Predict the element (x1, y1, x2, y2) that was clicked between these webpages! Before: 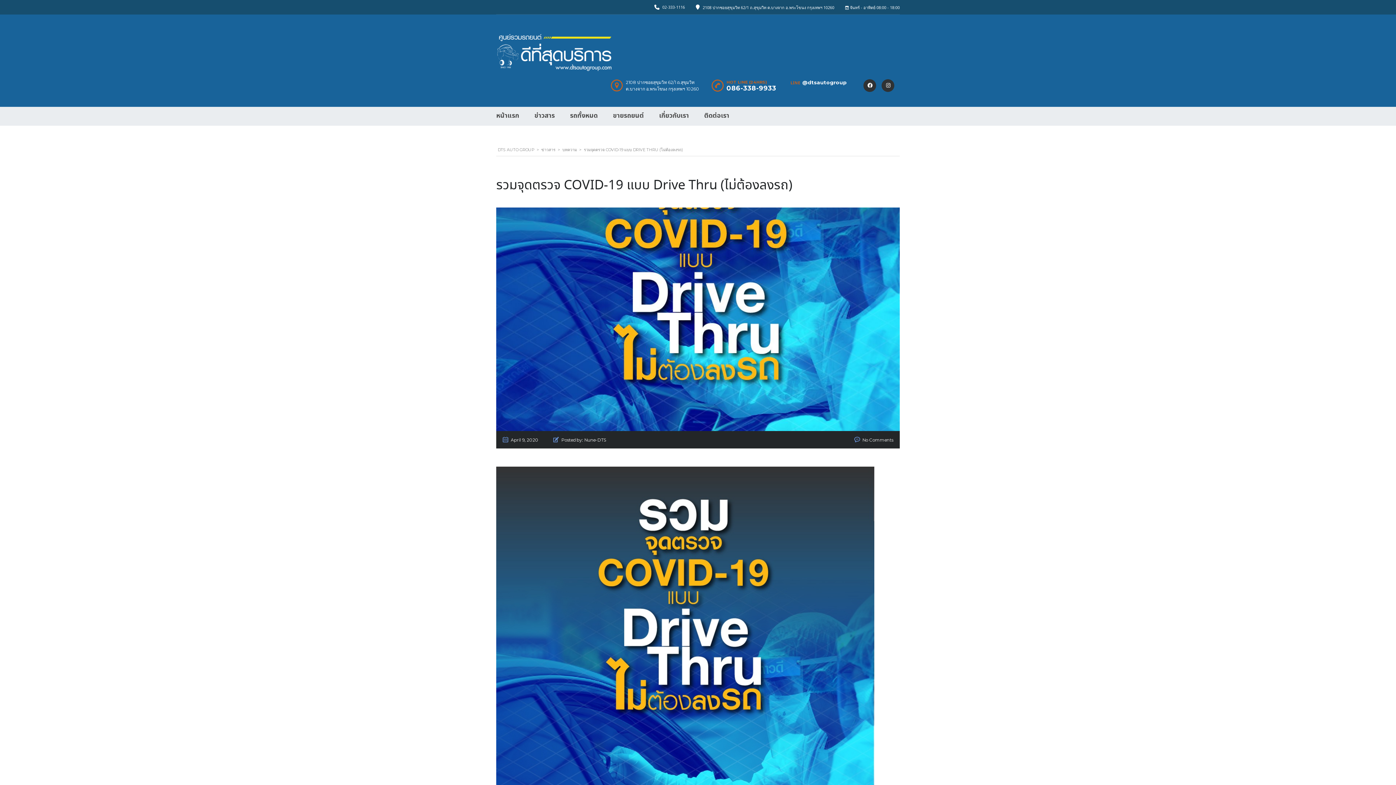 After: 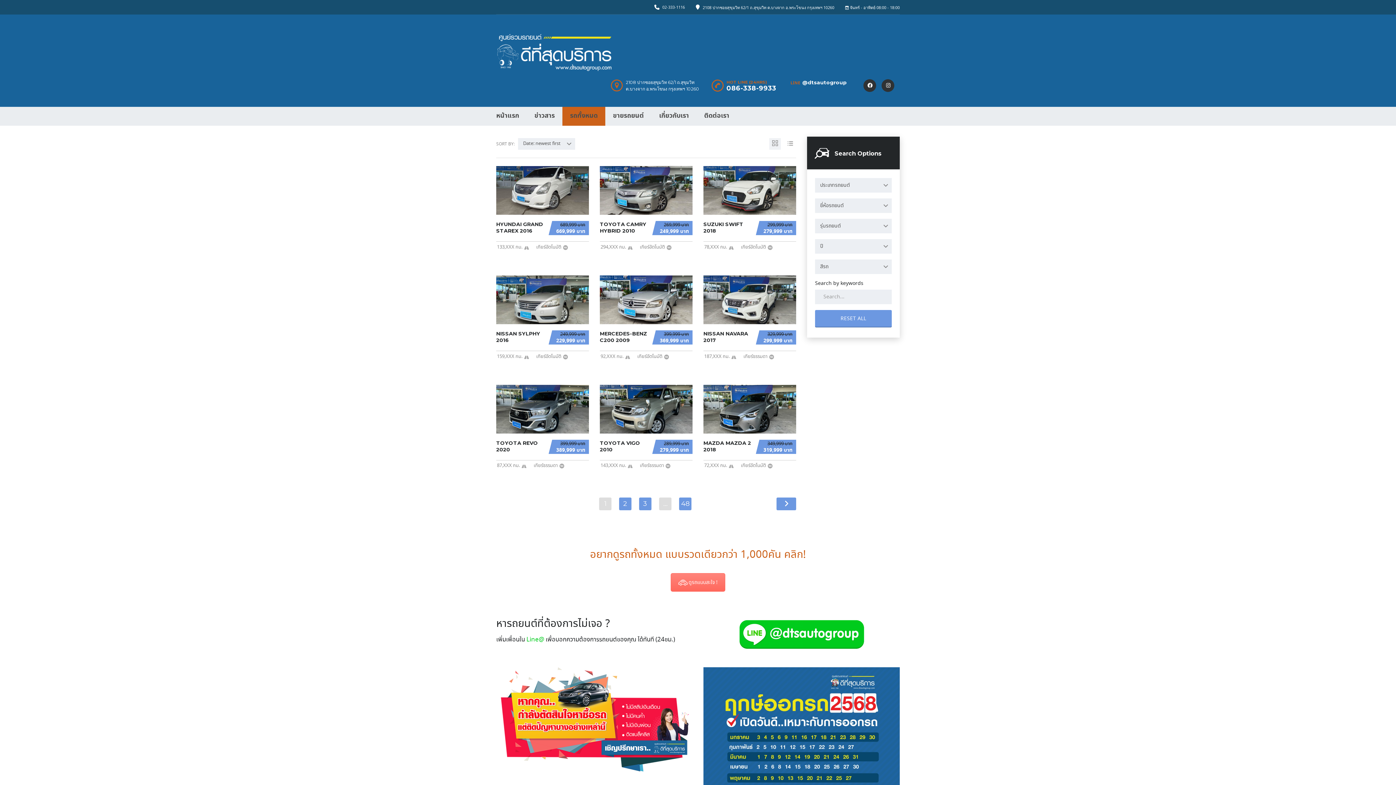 Action: label: รถทั้งหมด bbox: (562, 106, 605, 125)